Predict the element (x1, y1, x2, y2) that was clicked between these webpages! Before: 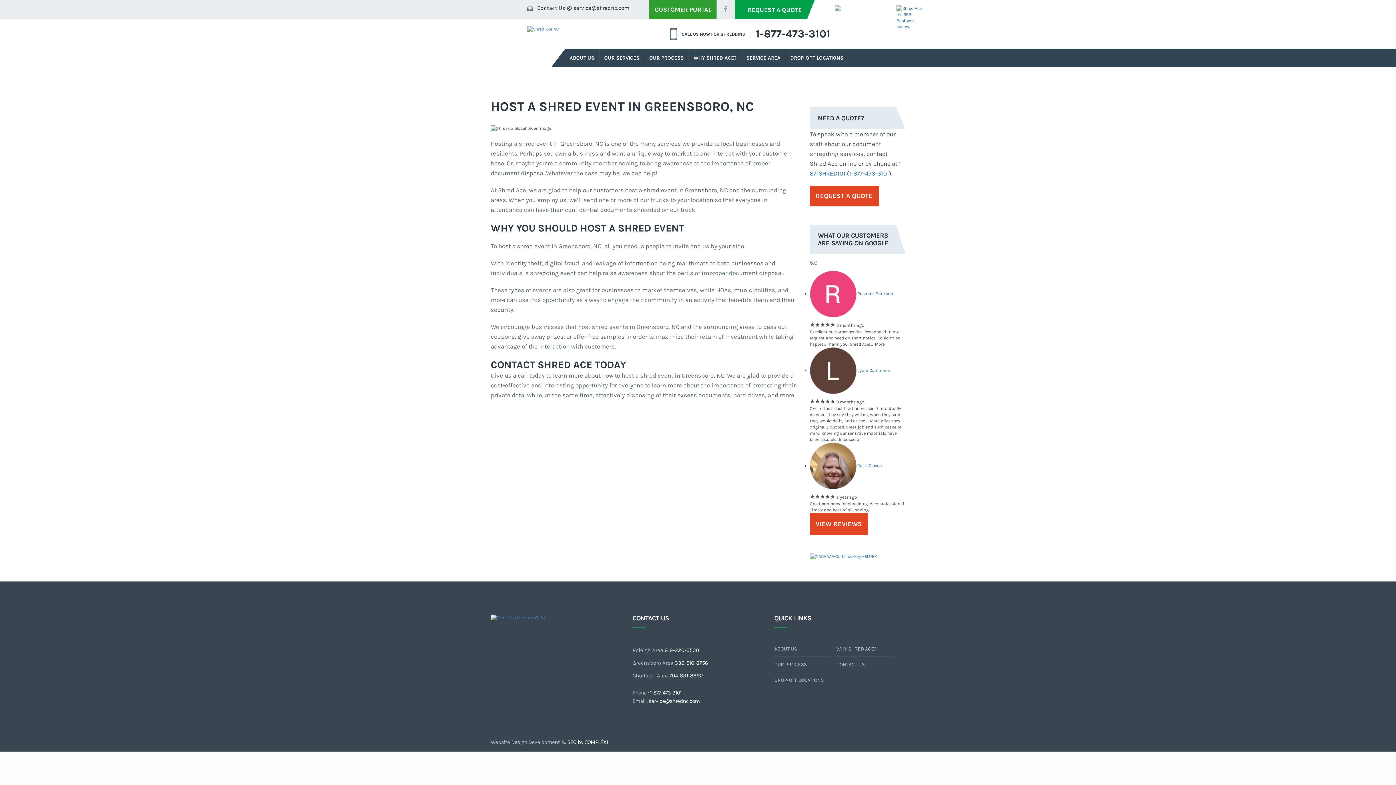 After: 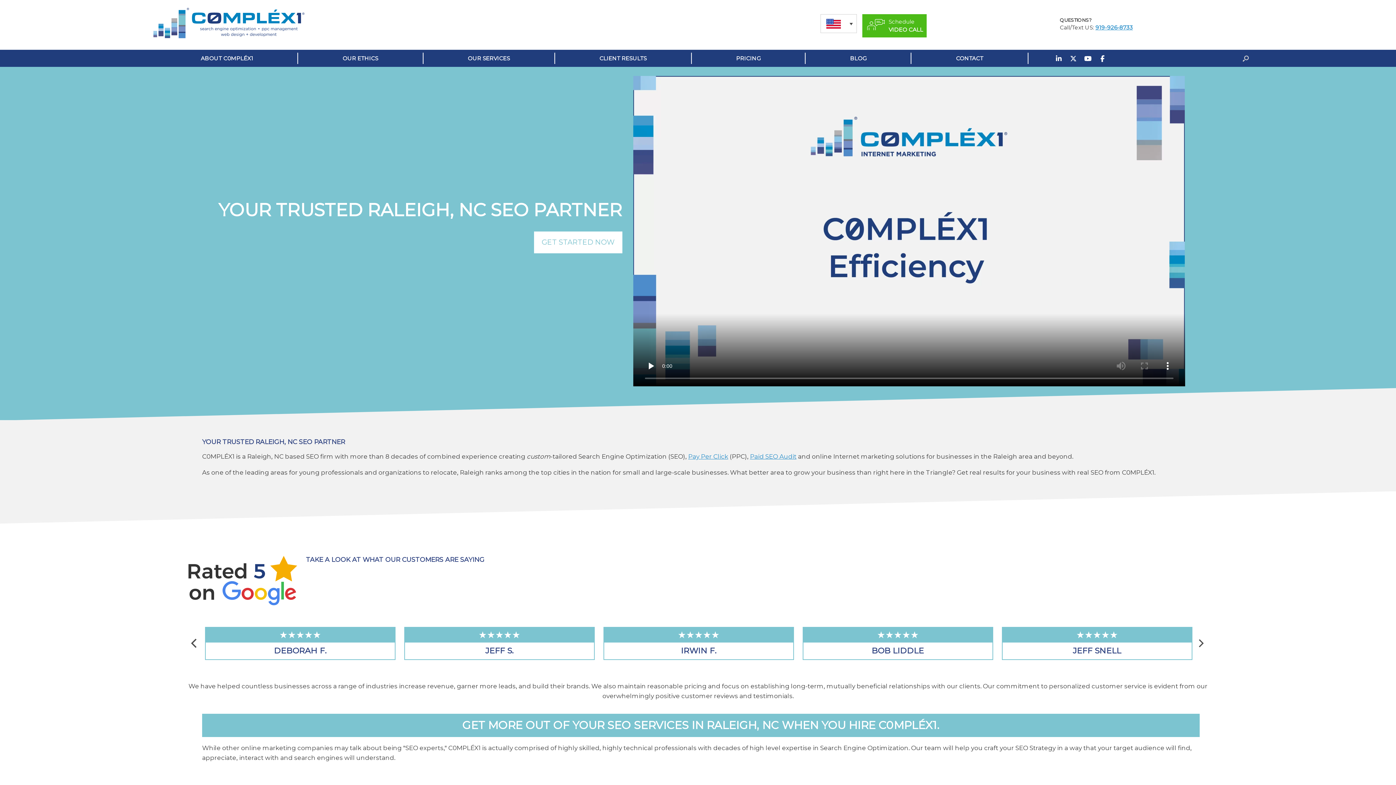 Action: bbox: (567, 739, 608, 745) label: SEO by C0MPLÉX1